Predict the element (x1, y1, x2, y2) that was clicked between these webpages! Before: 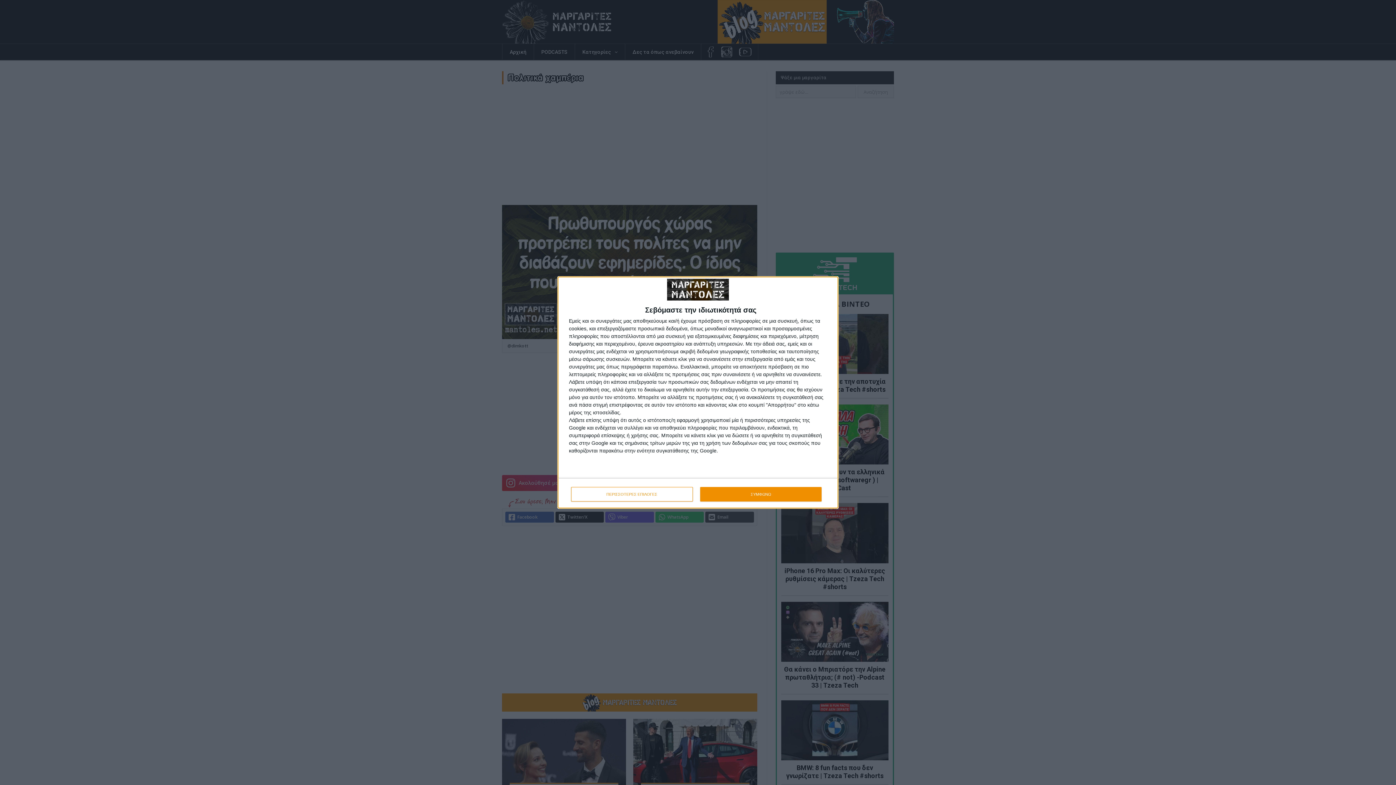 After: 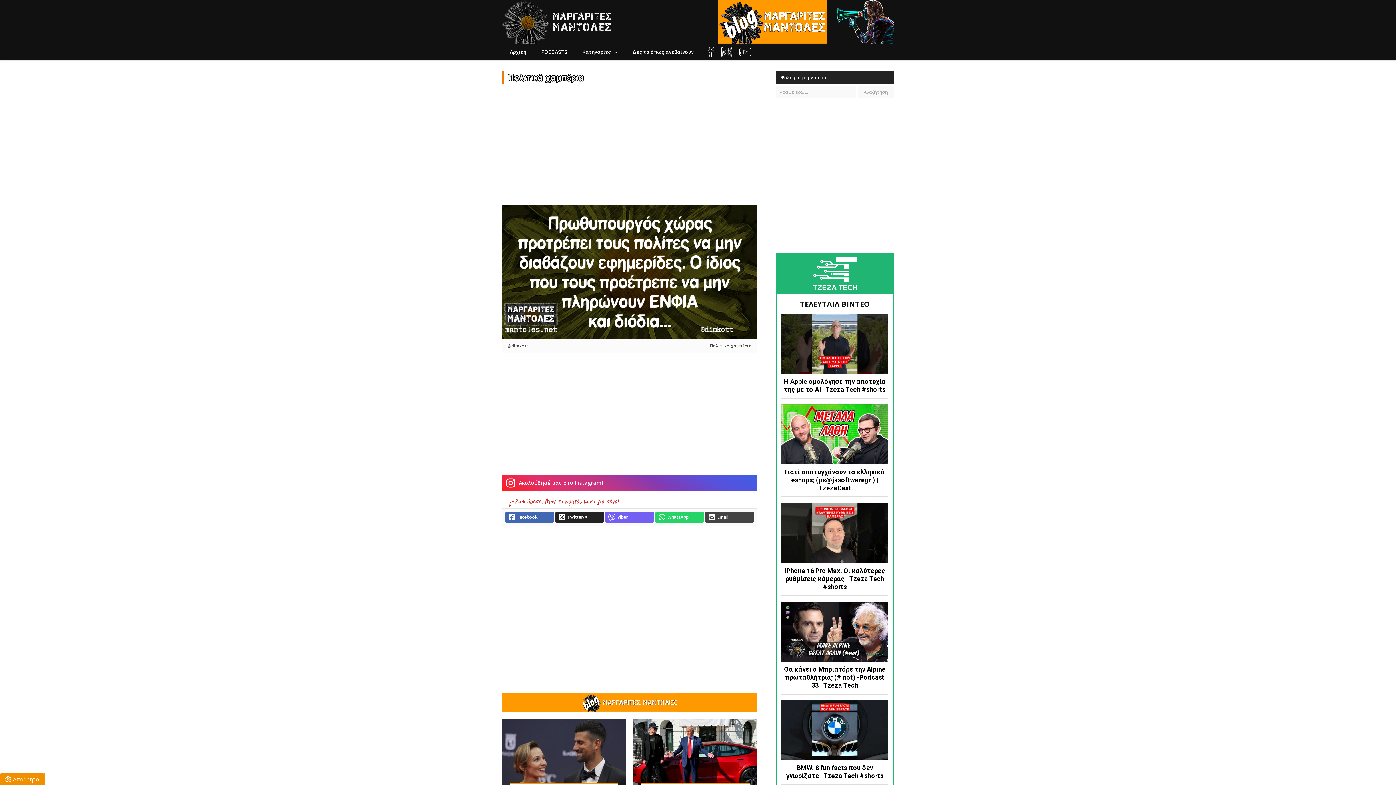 Action: bbox: (700, 487, 821, 501) label: ΣΥΜΦΩΝΩ